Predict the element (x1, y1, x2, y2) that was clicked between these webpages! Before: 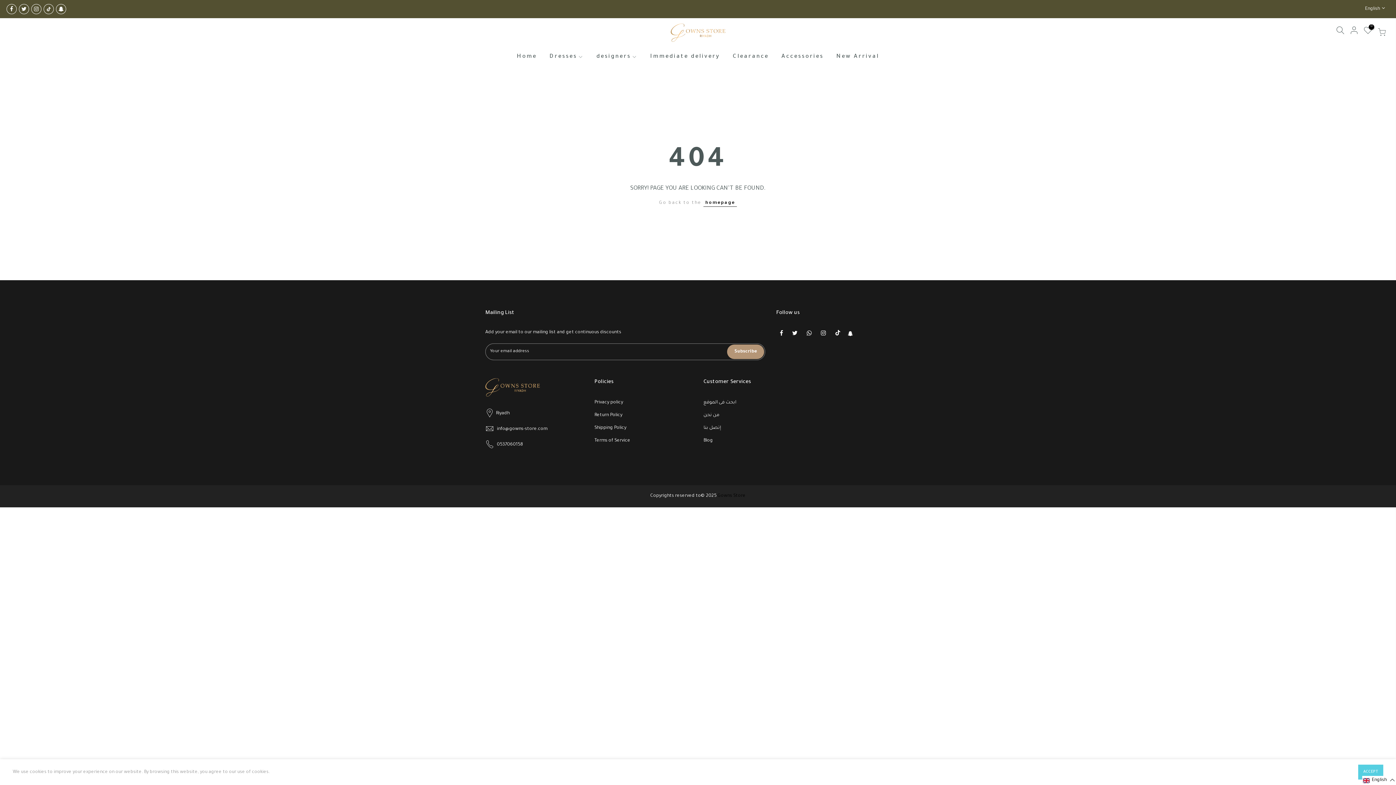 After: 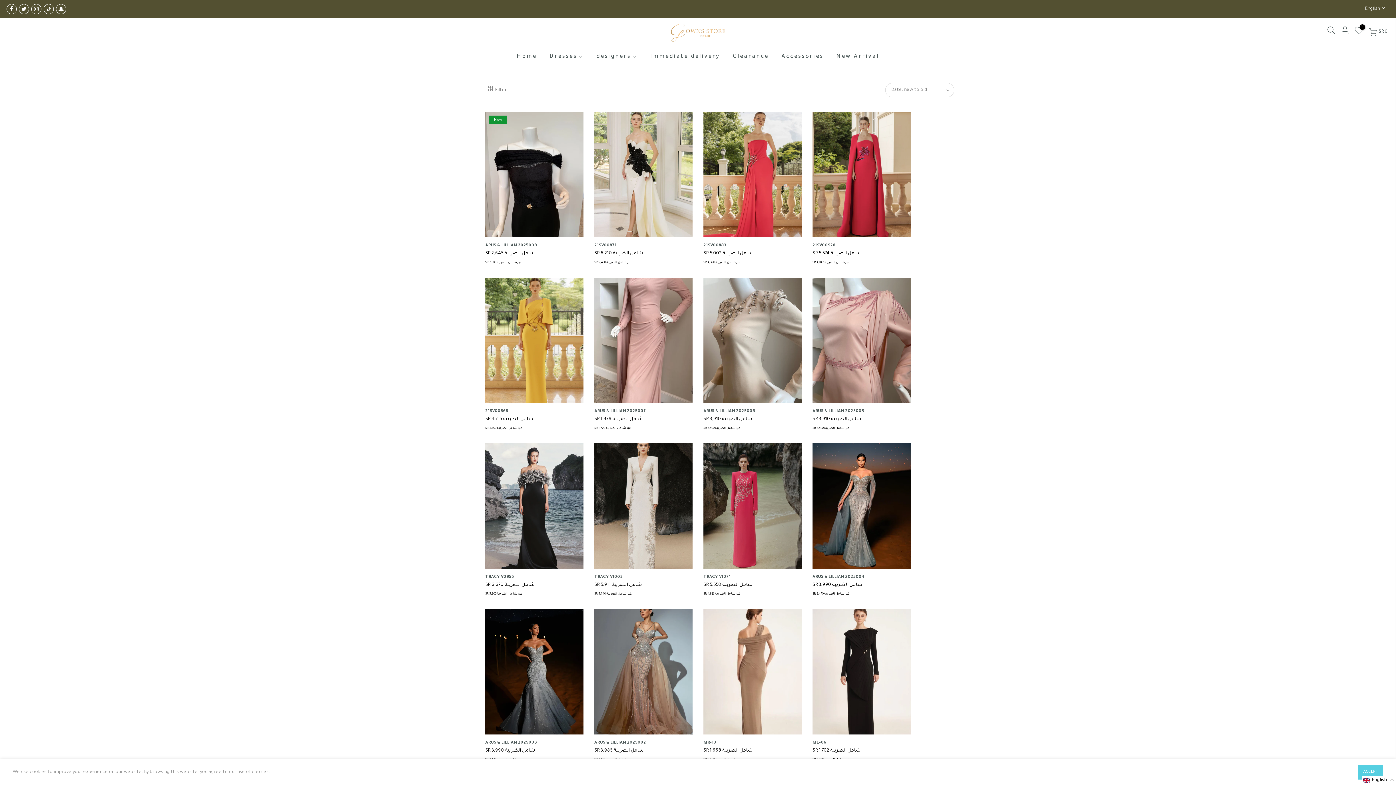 Action: label: Immediate delivery bbox: (644, 45, 726, 68)